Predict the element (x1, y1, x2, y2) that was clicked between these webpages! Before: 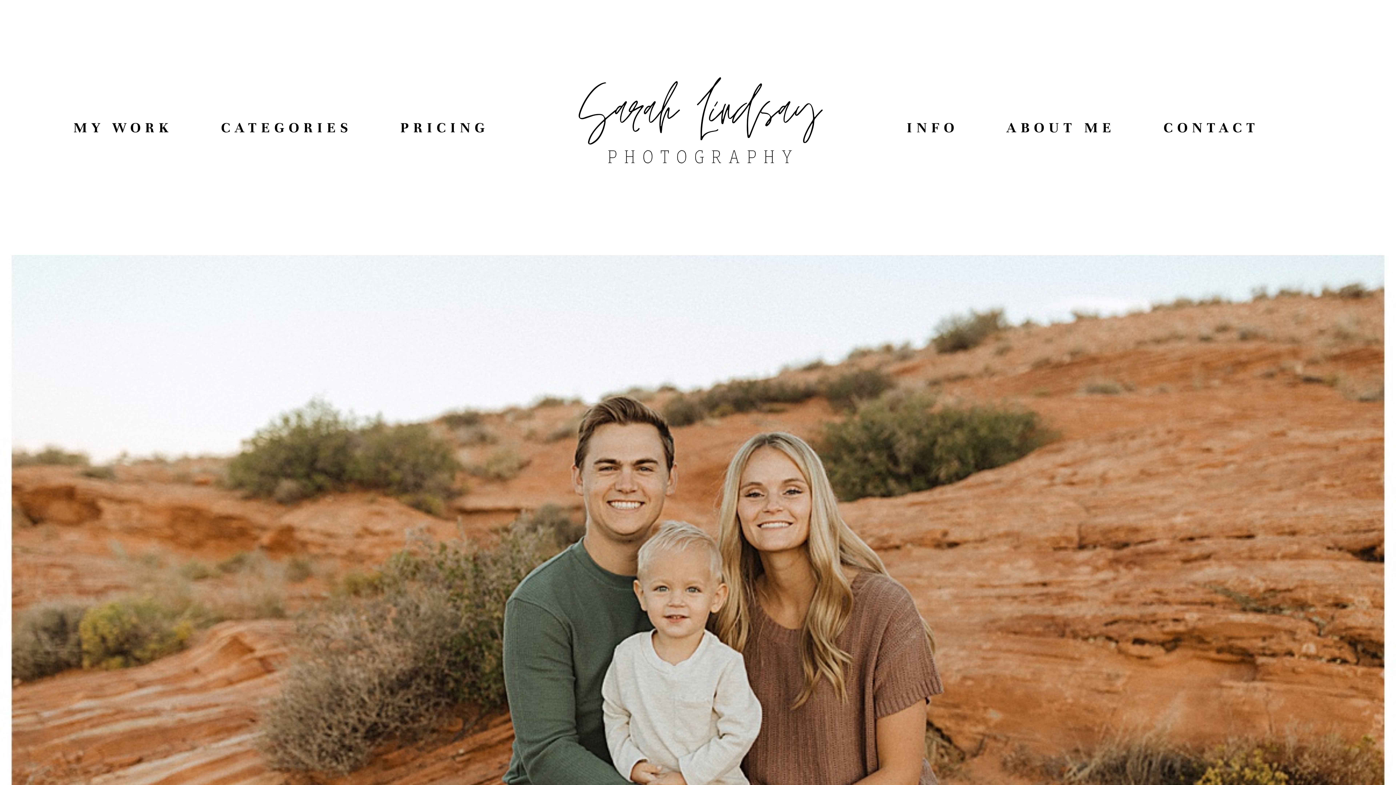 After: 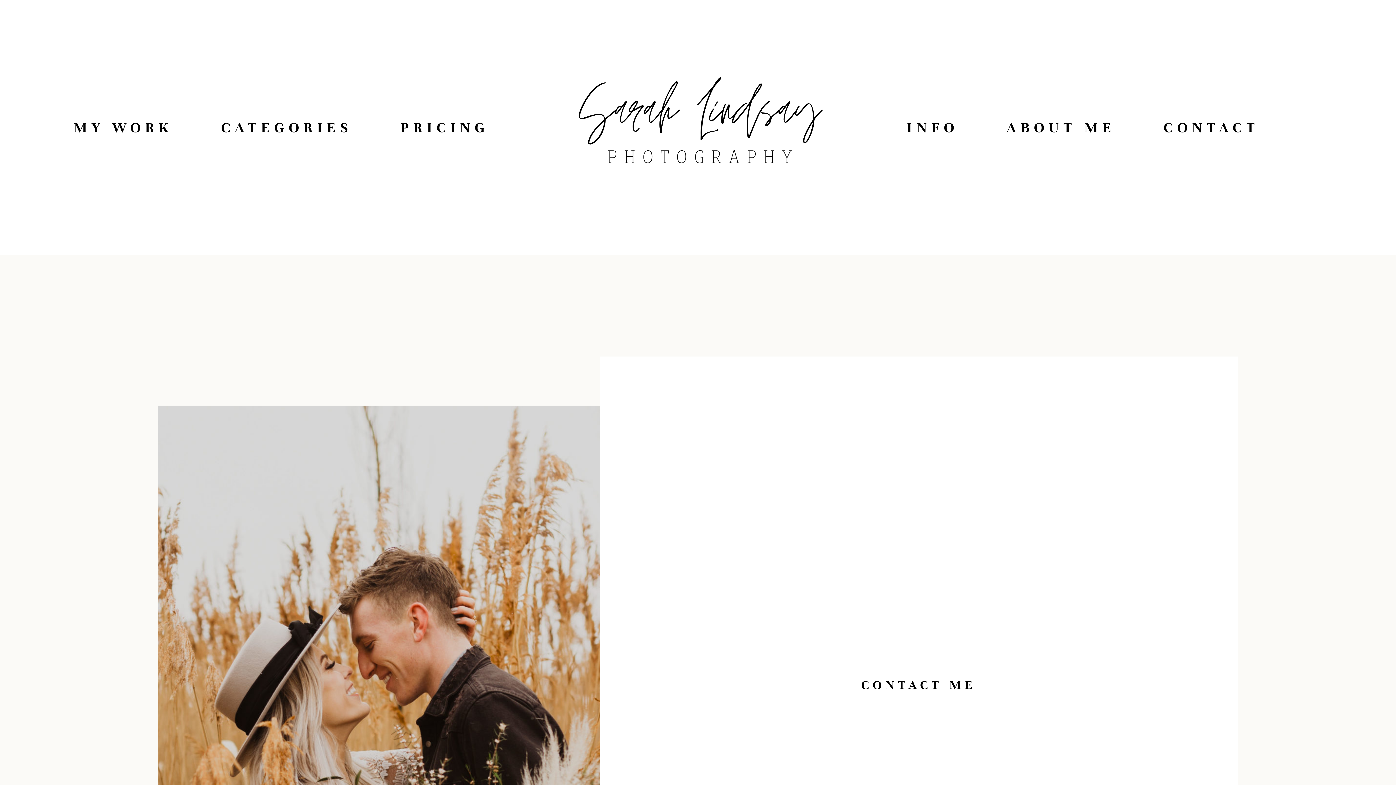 Action: label: CONTACT bbox: (1163, 112, 1259, 142)